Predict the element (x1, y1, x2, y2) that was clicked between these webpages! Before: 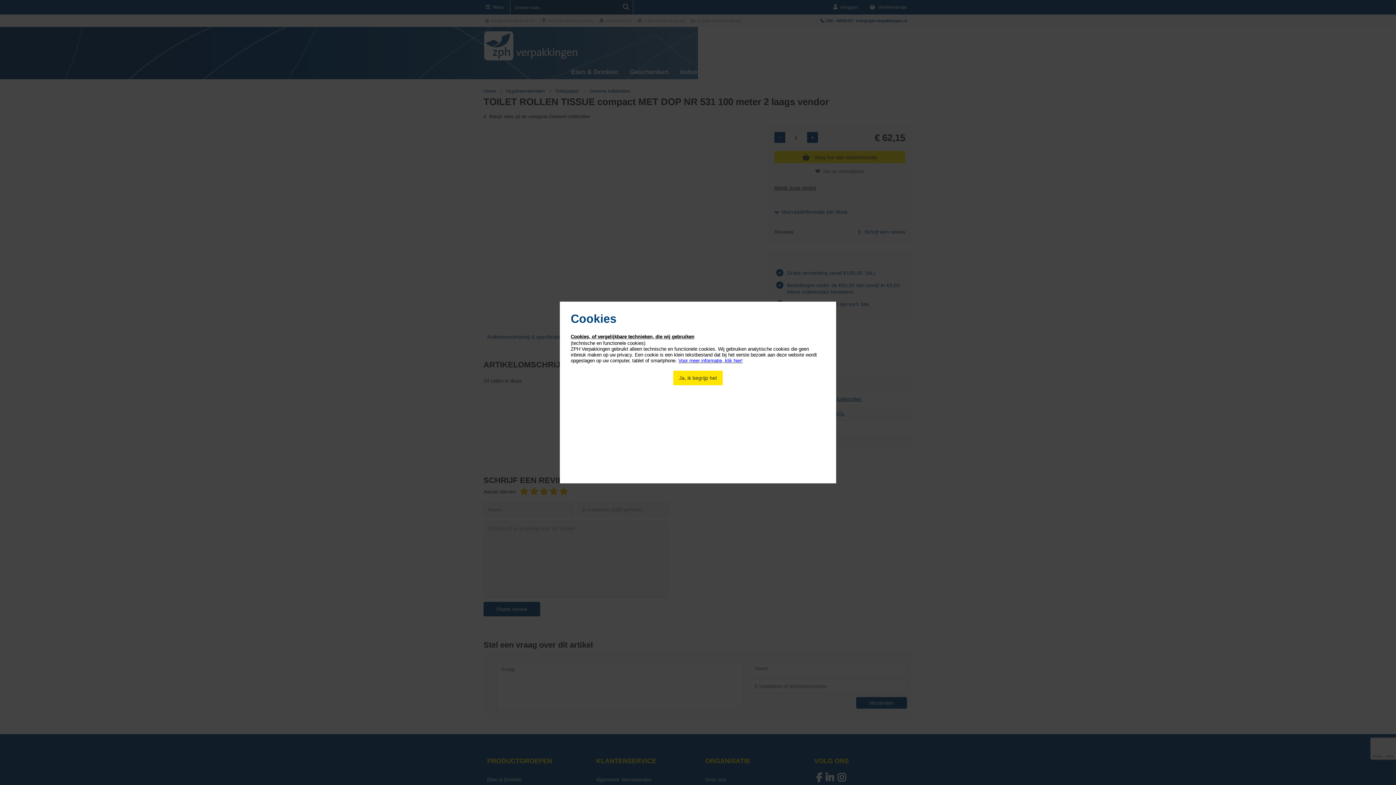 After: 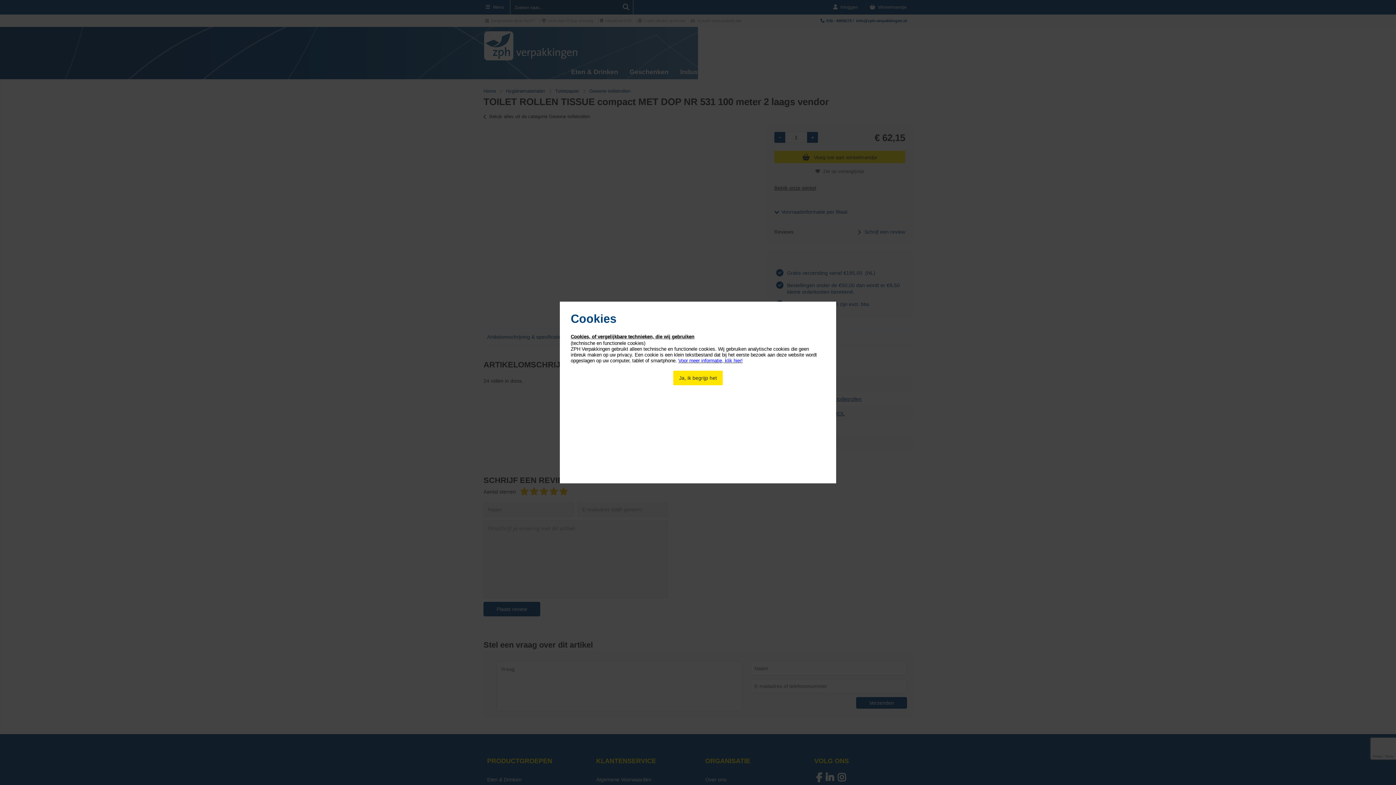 Action: label: Voor meer informatie, klik hier! bbox: (678, 358, 742, 363)